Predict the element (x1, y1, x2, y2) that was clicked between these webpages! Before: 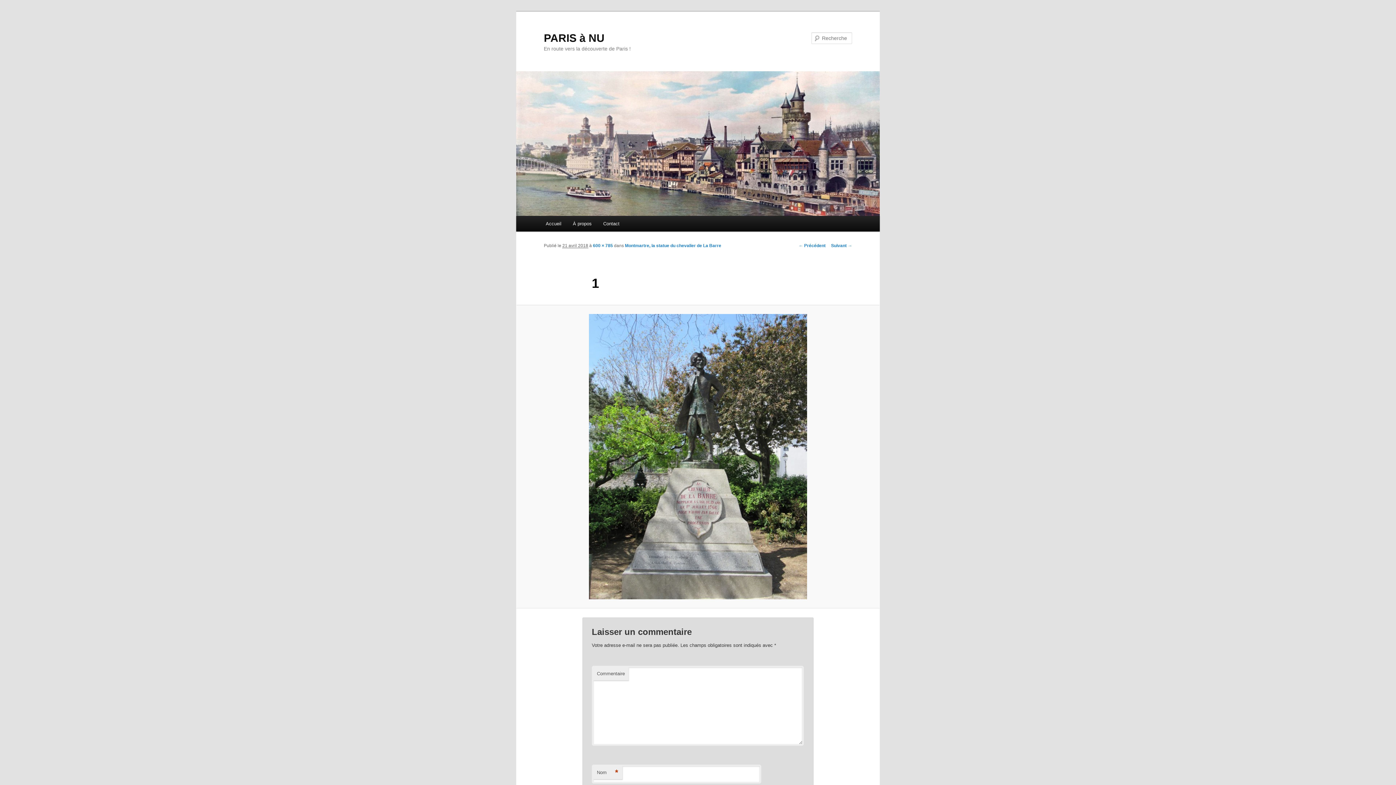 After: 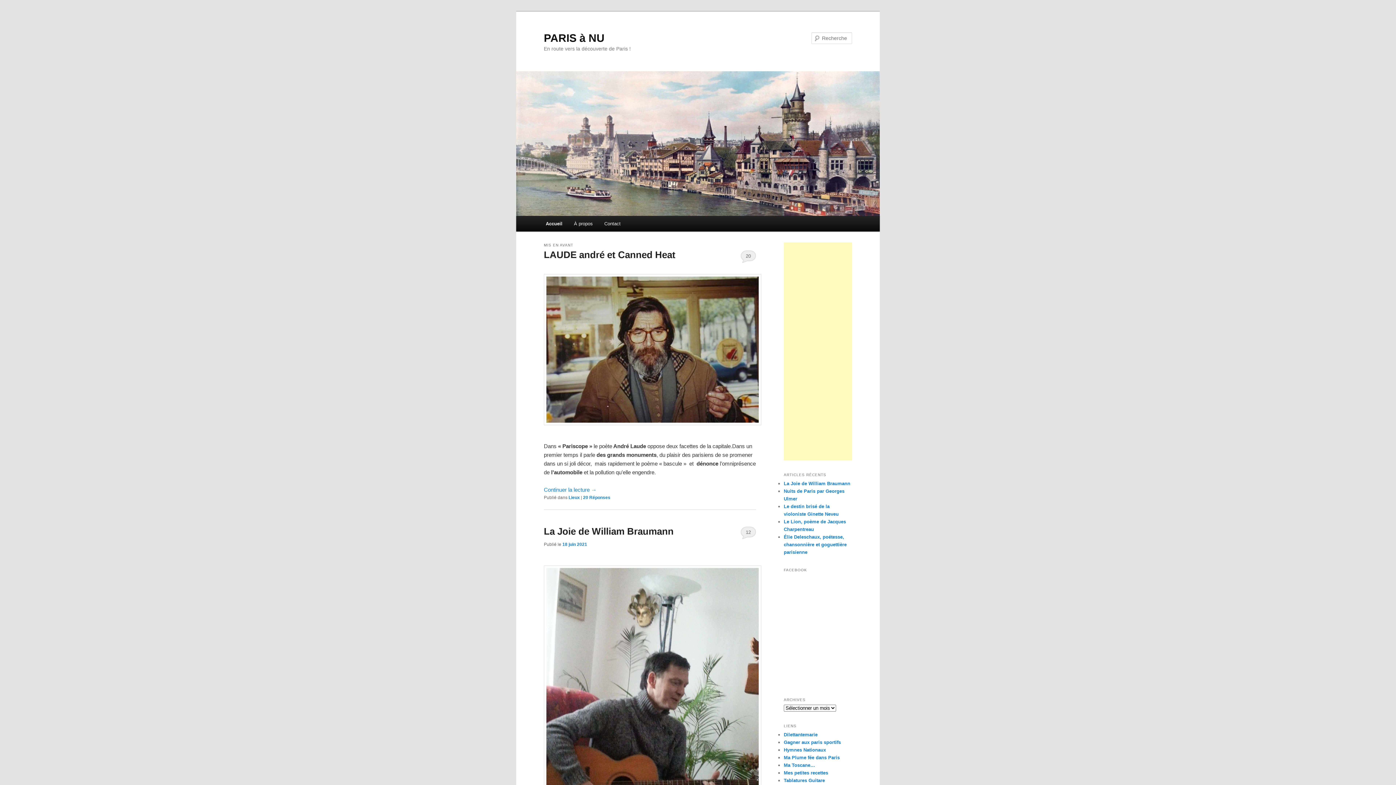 Action: label: Accueil bbox: (540, 216, 567, 231)